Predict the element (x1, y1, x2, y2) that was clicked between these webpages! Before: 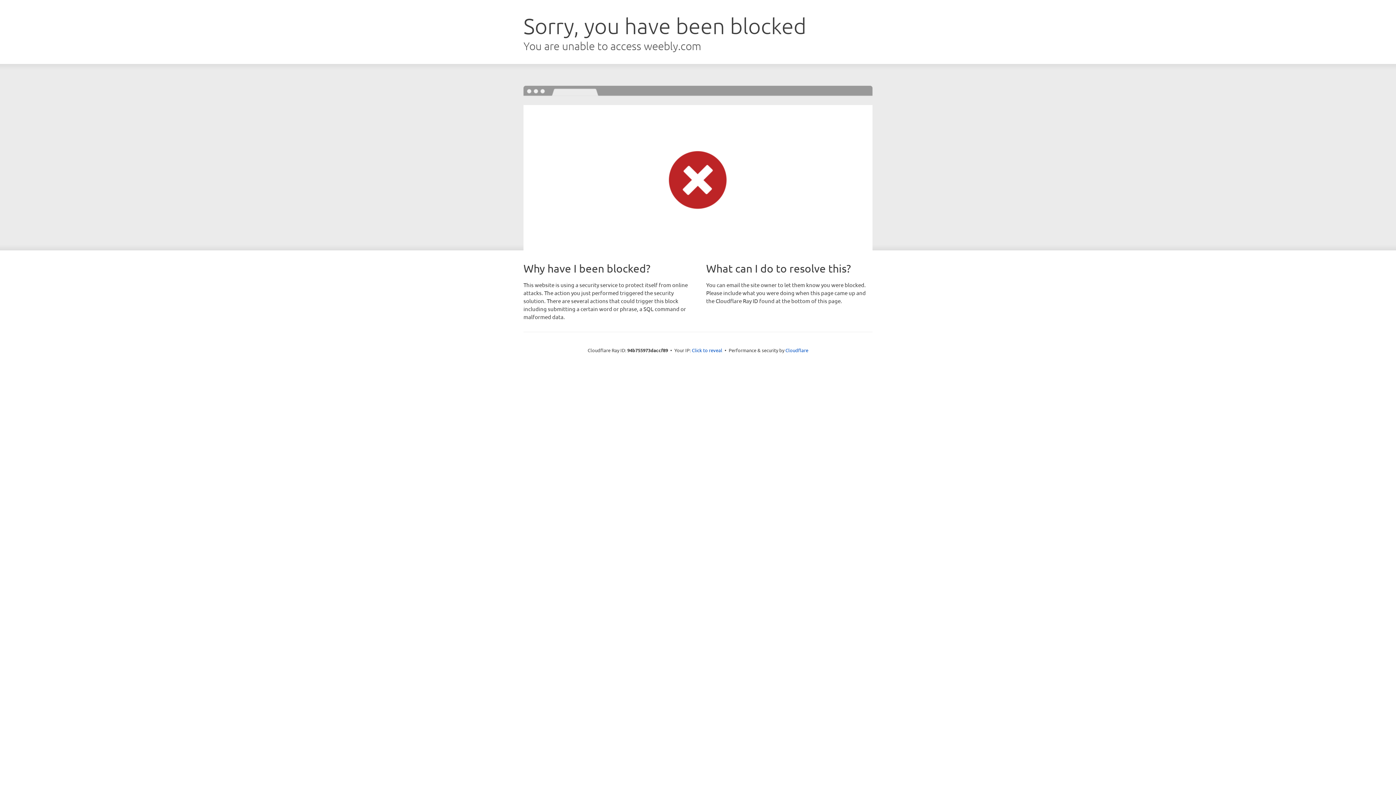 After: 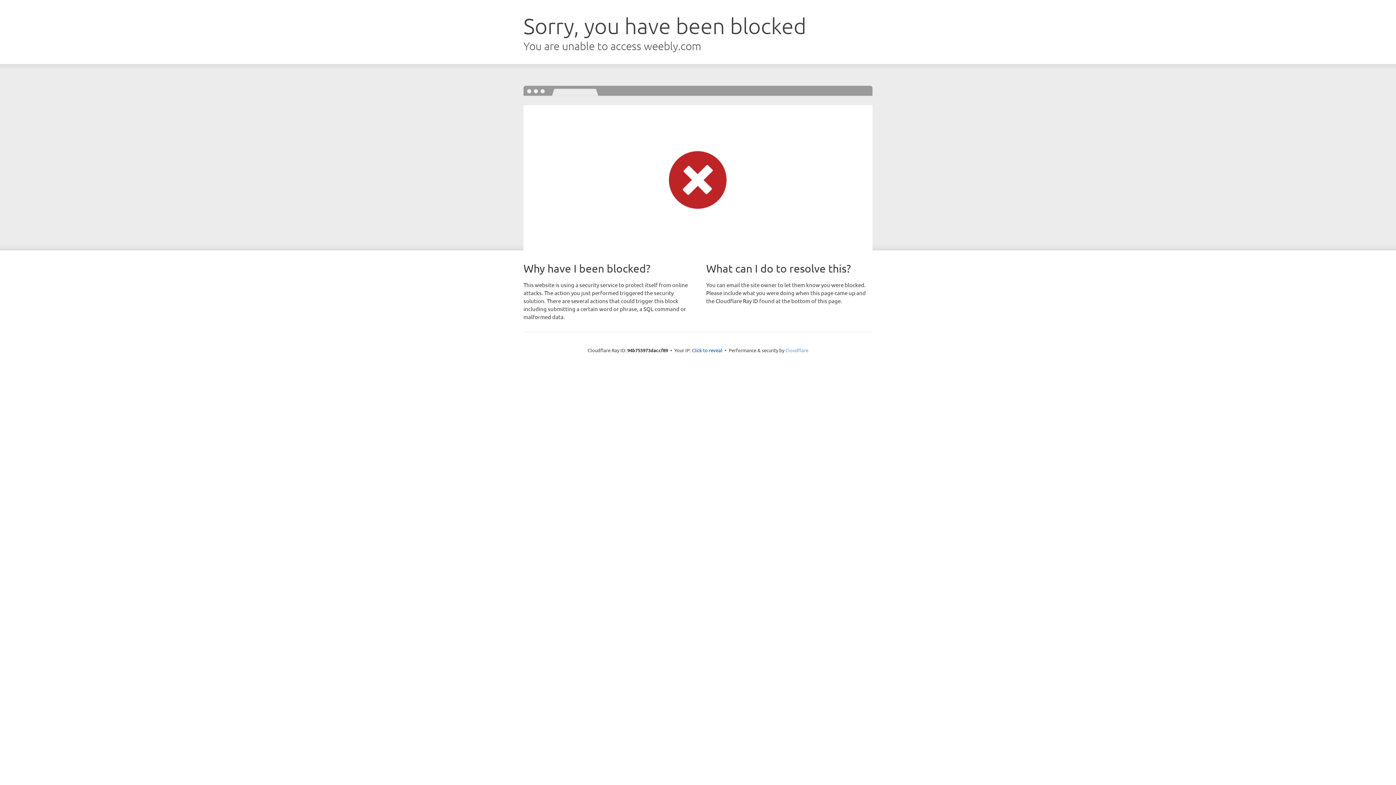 Action: label: Cloudflare bbox: (785, 347, 808, 353)